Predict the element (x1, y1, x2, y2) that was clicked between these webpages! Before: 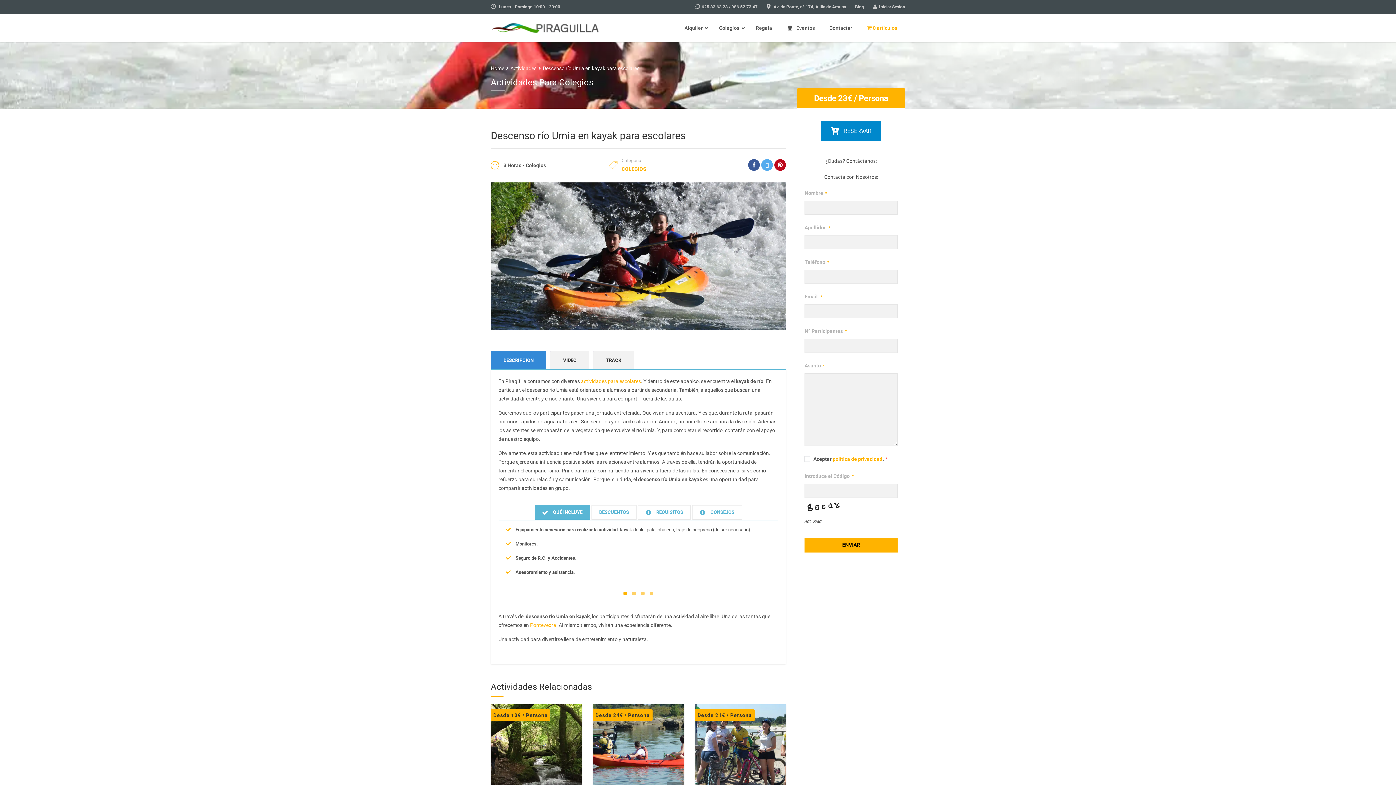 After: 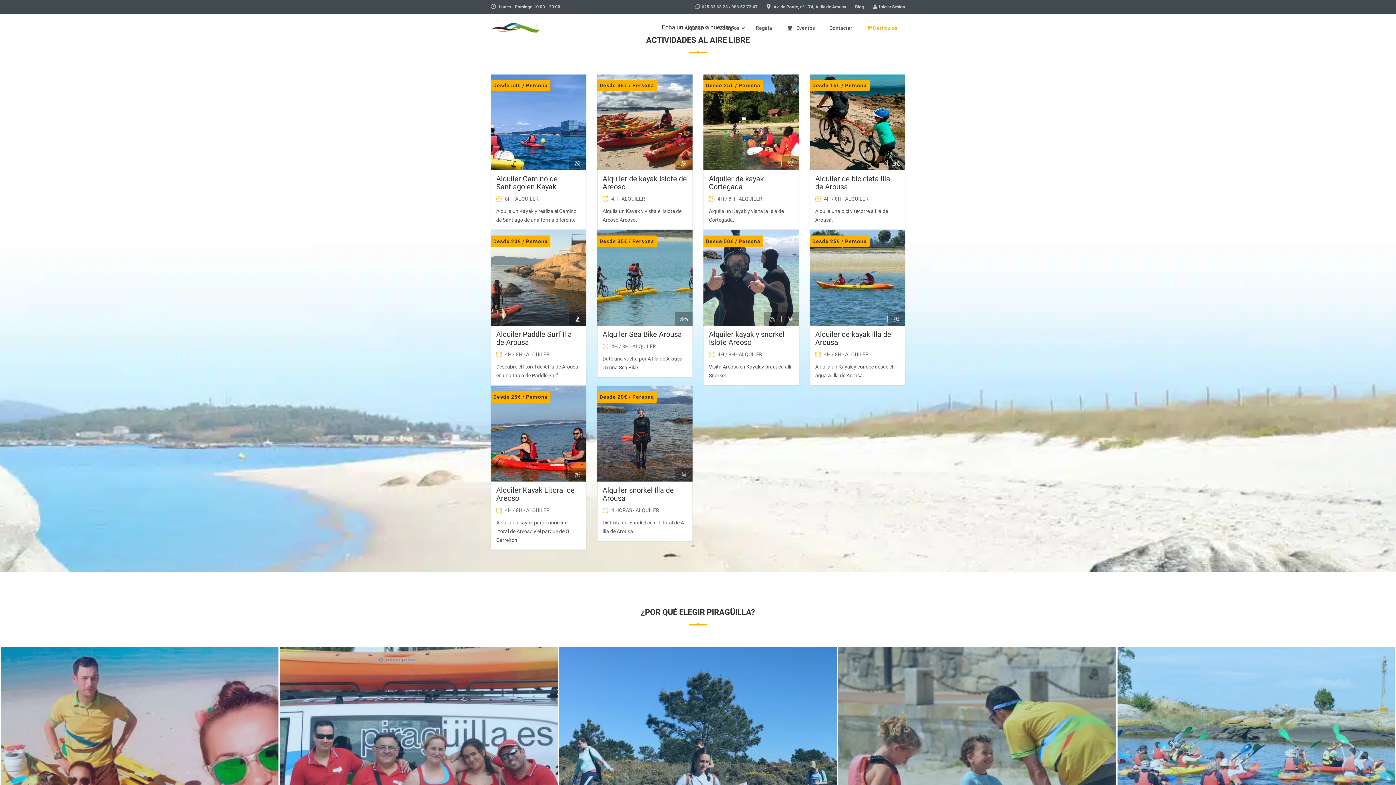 Action: bbox: (490, 20, 600, 33)